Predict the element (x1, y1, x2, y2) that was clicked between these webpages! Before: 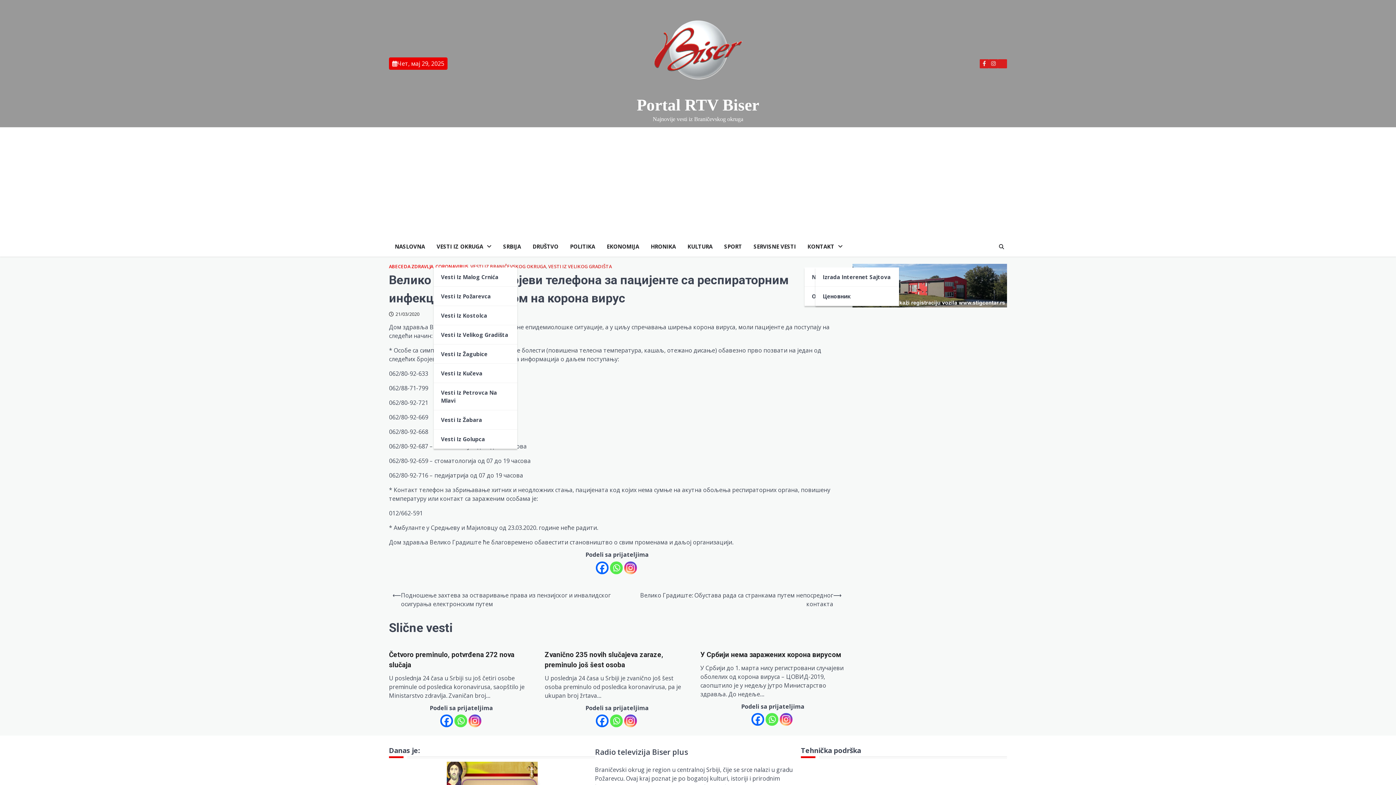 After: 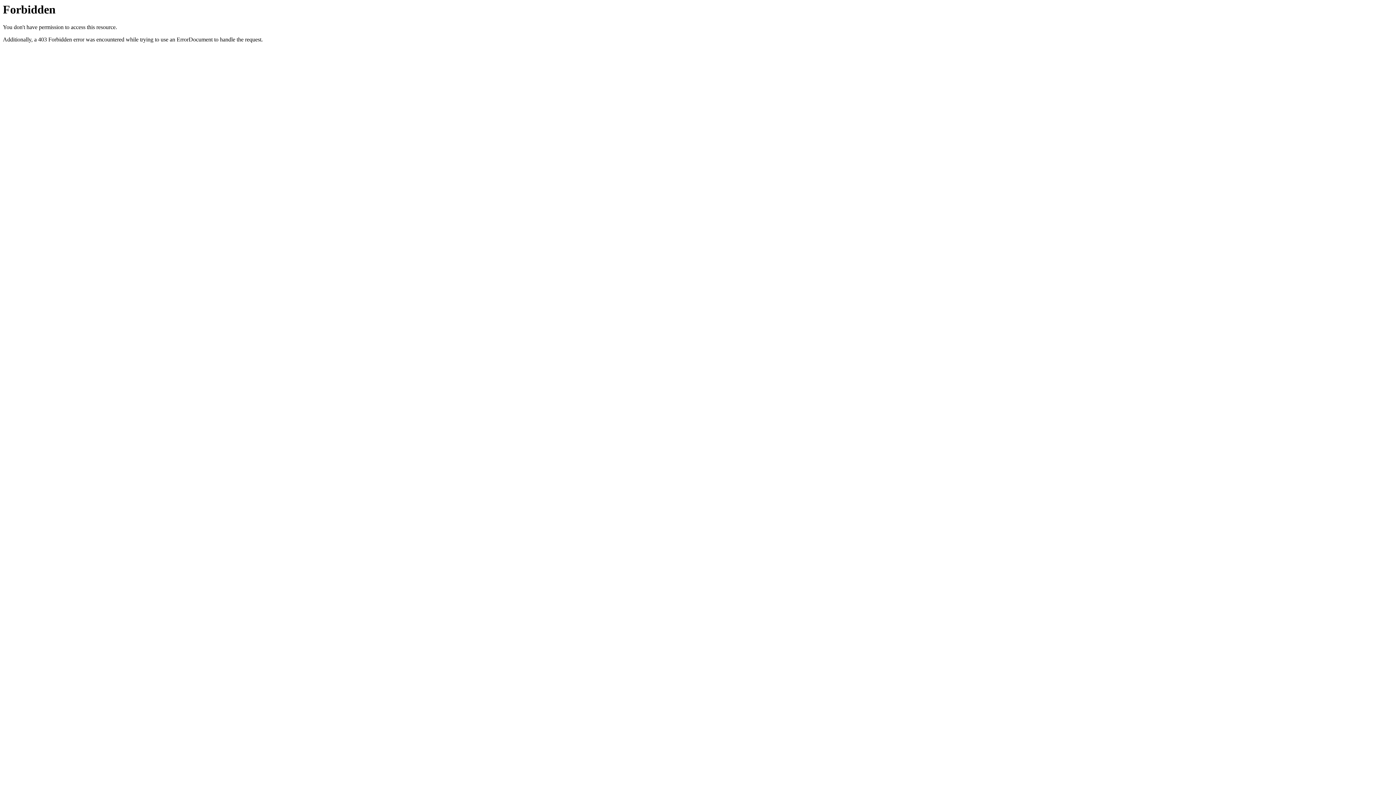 Action: bbox: (852, 301, 1007, 309)